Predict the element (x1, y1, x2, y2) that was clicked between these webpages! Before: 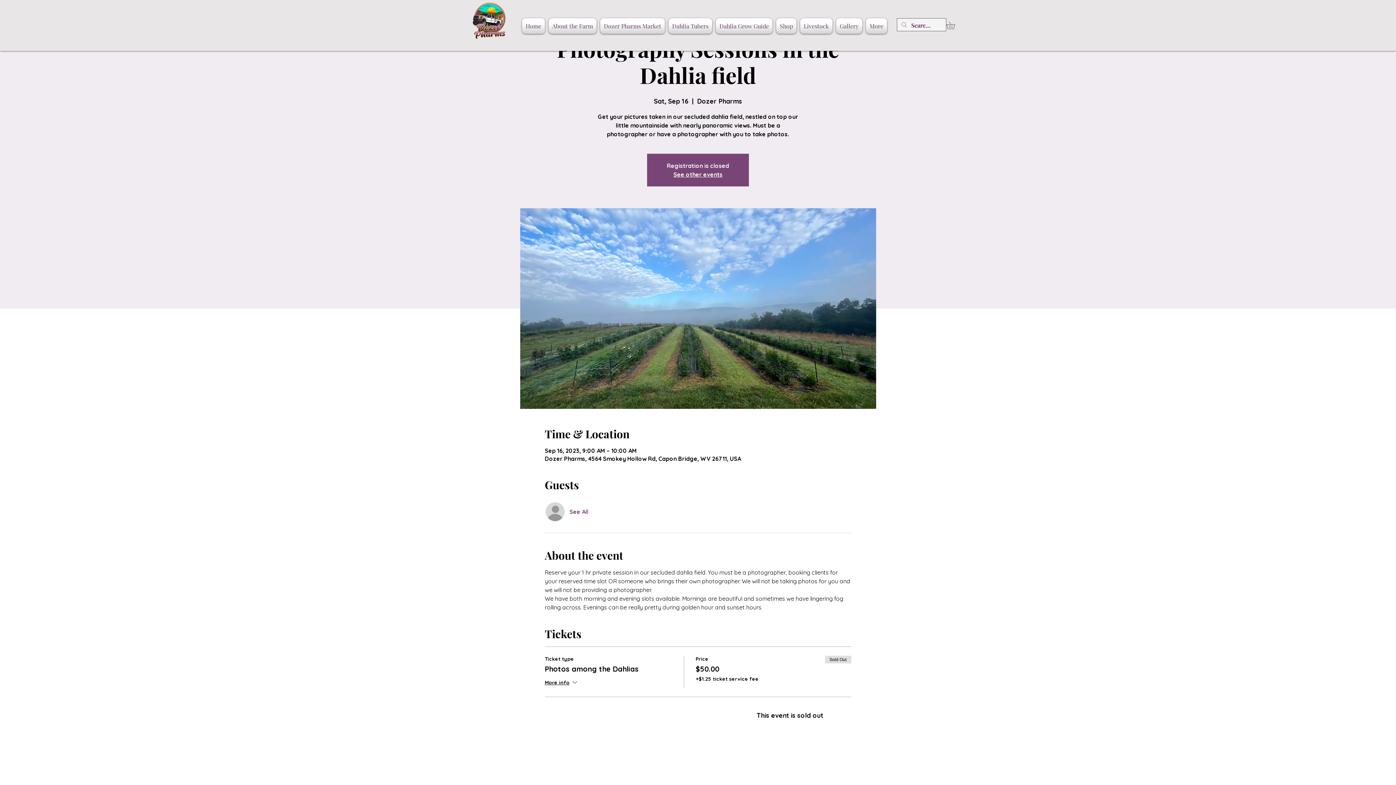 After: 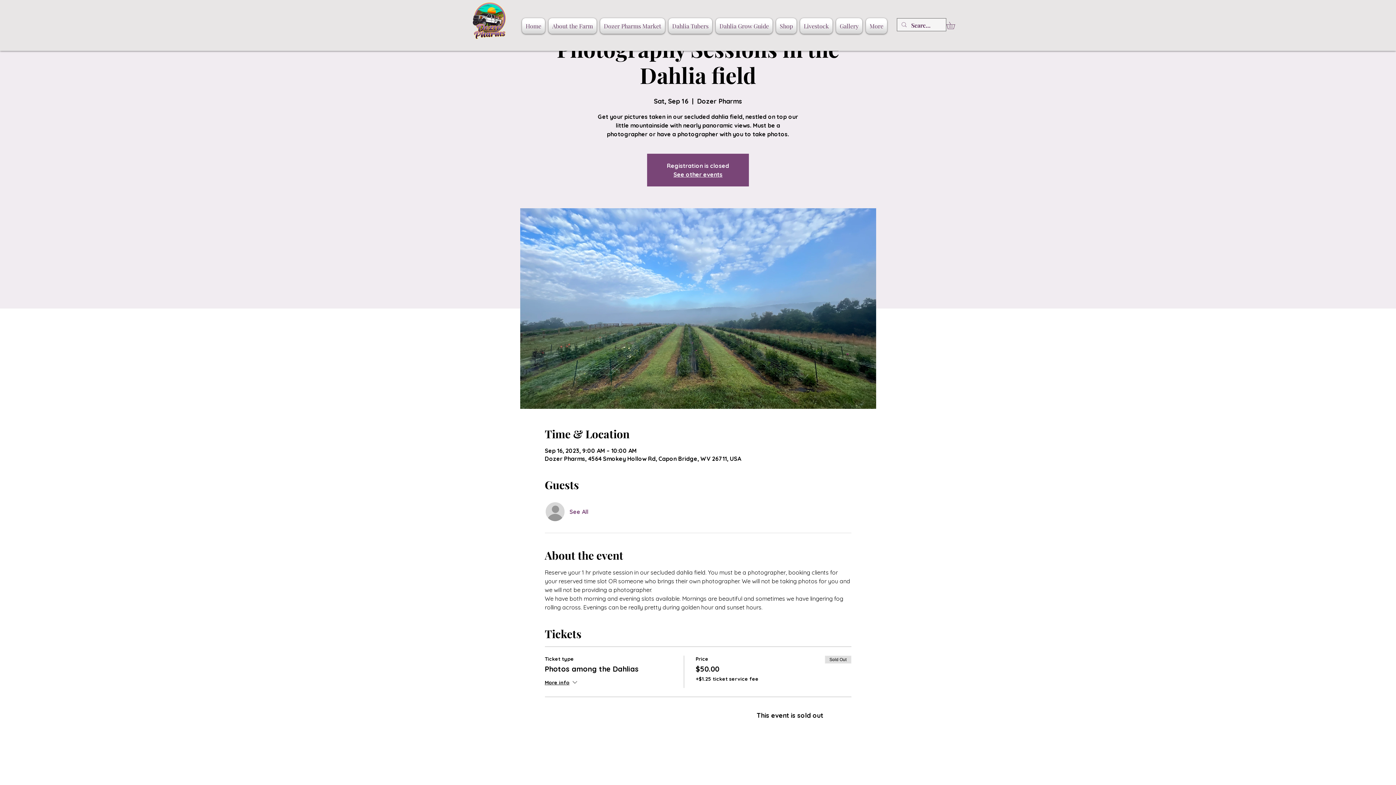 Action: bbox: (569, 507, 588, 515) label: See All